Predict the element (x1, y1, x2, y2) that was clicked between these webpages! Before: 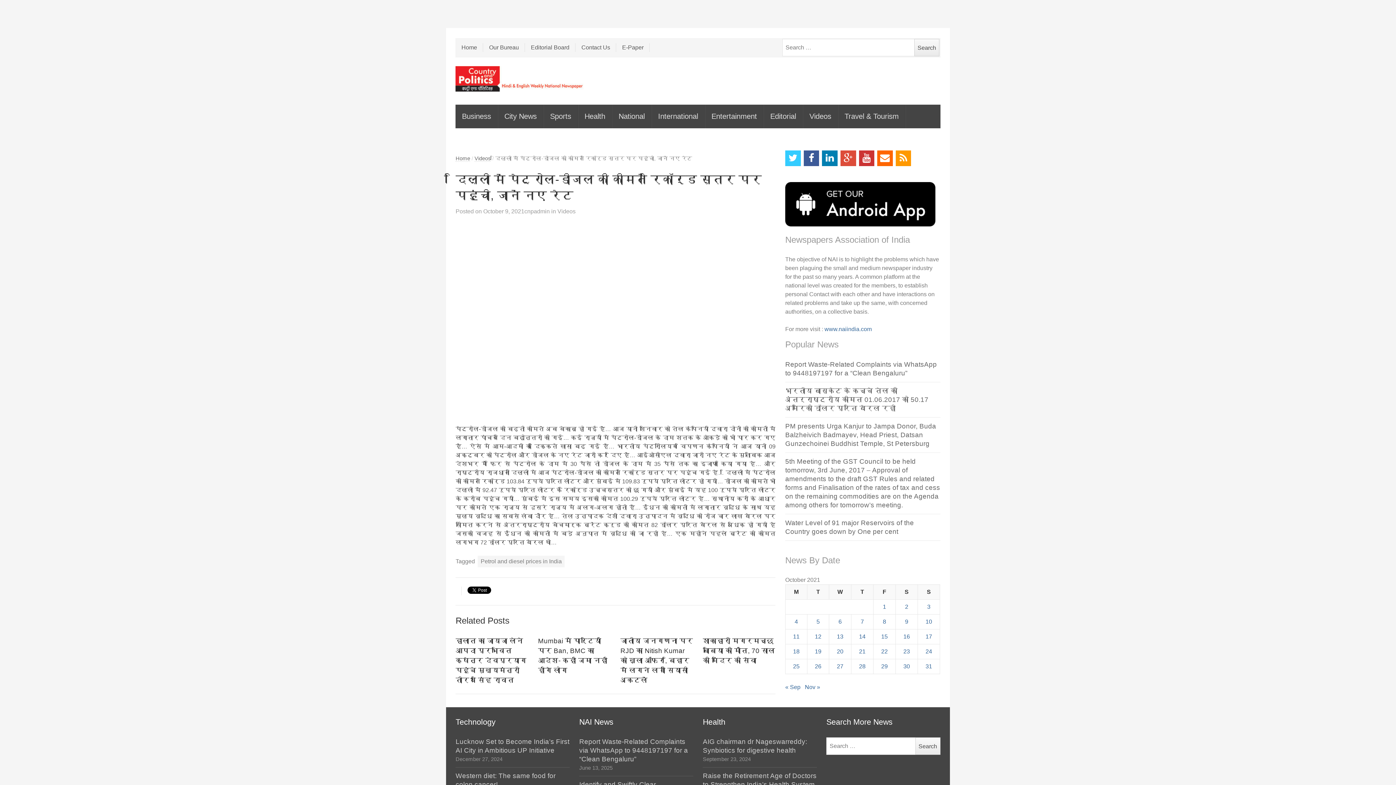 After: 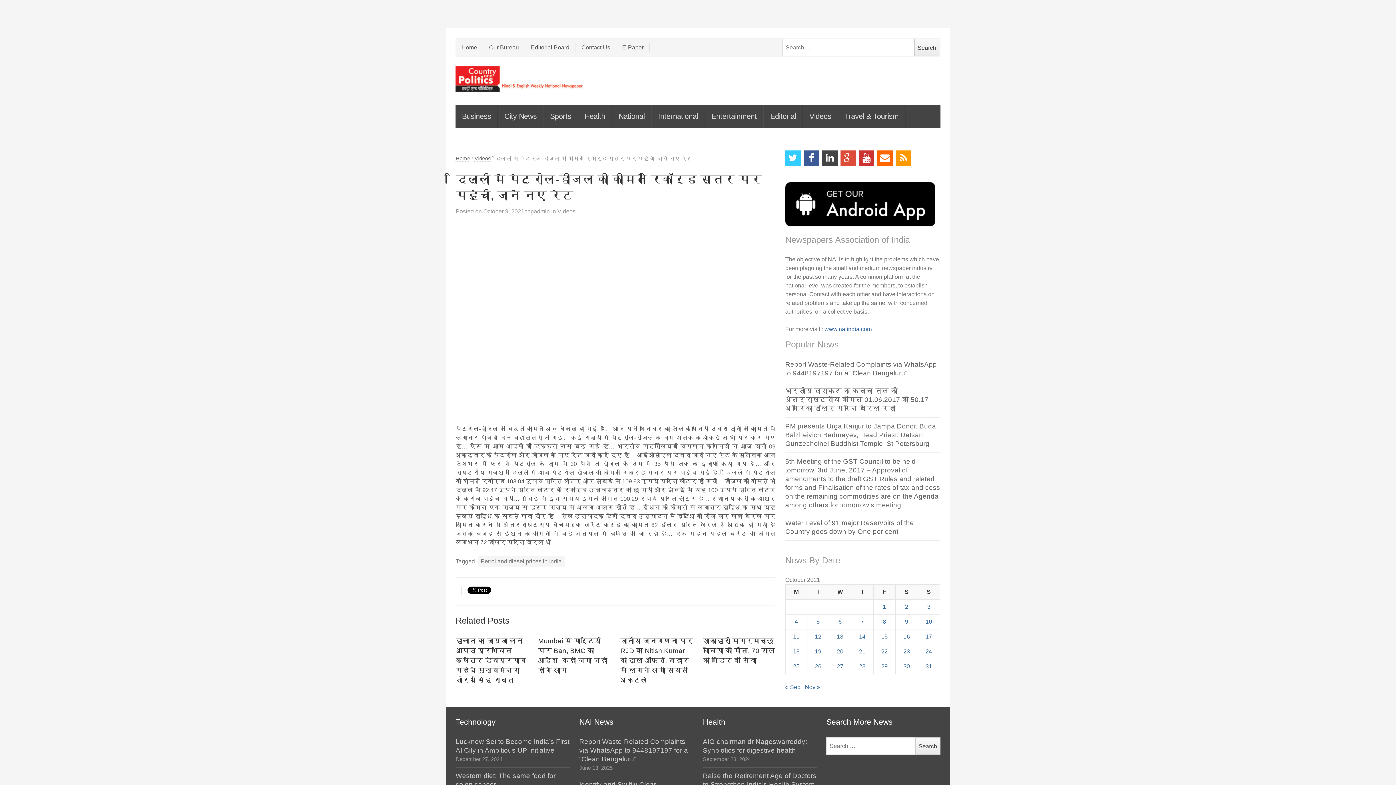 Action: bbox: (822, 150, 837, 166)